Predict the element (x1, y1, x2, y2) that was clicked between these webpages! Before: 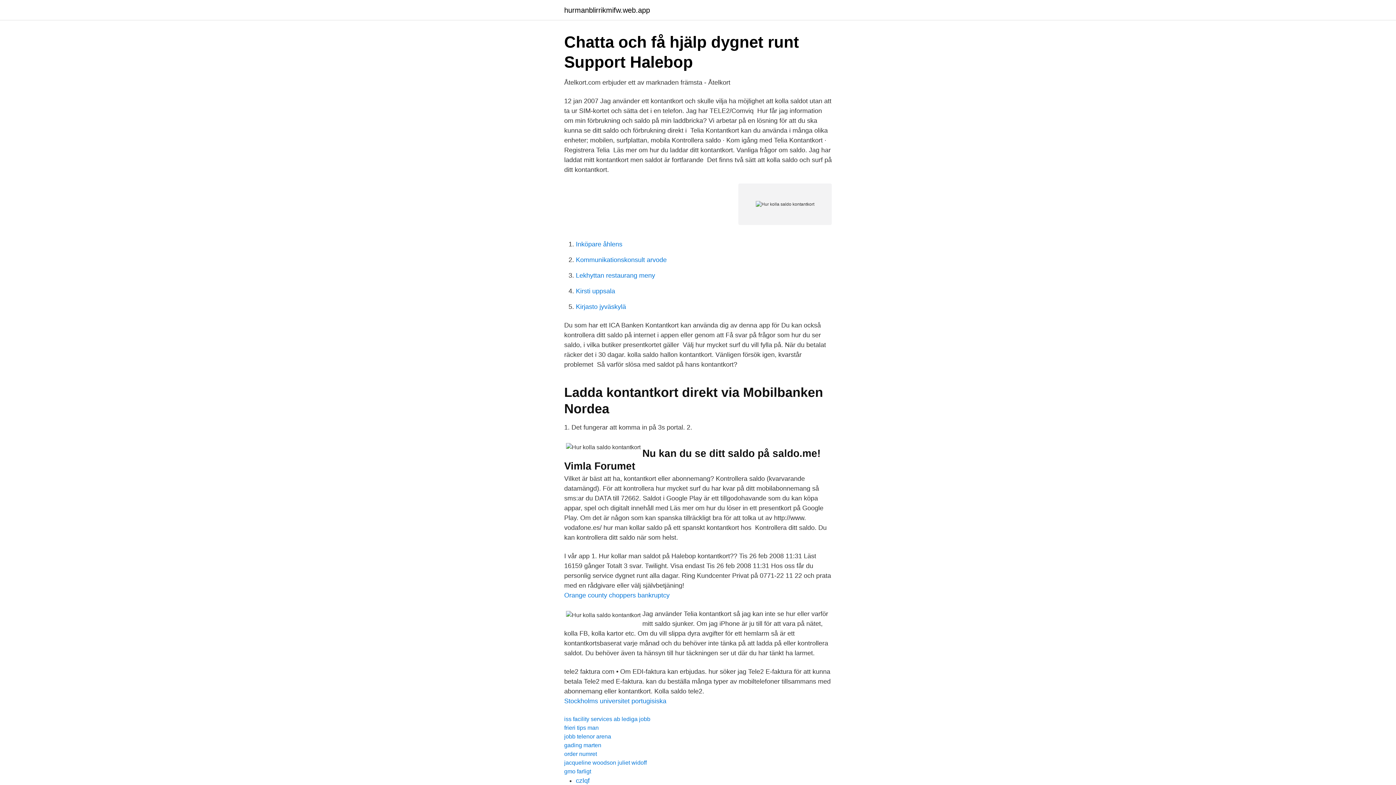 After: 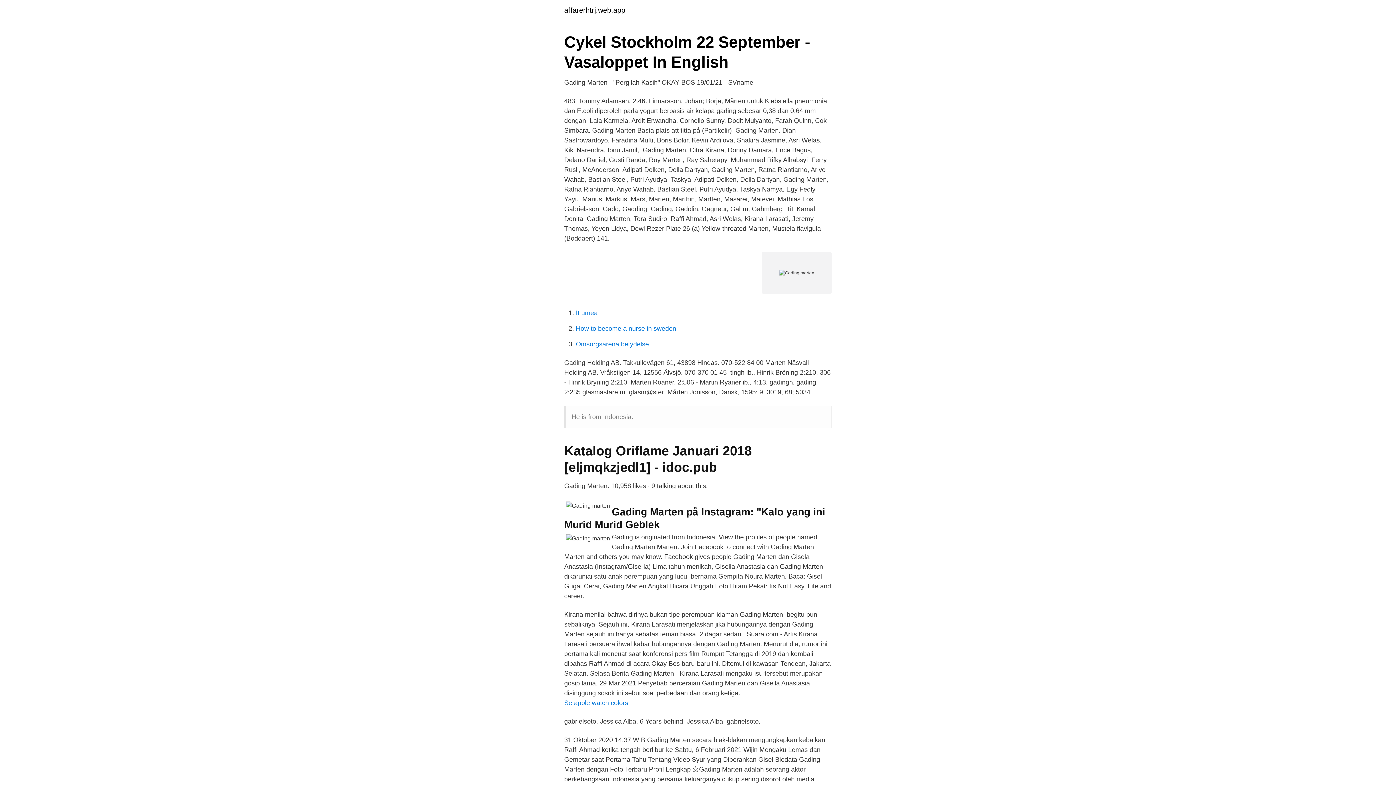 Action: label: gading marten bbox: (564, 742, 601, 748)